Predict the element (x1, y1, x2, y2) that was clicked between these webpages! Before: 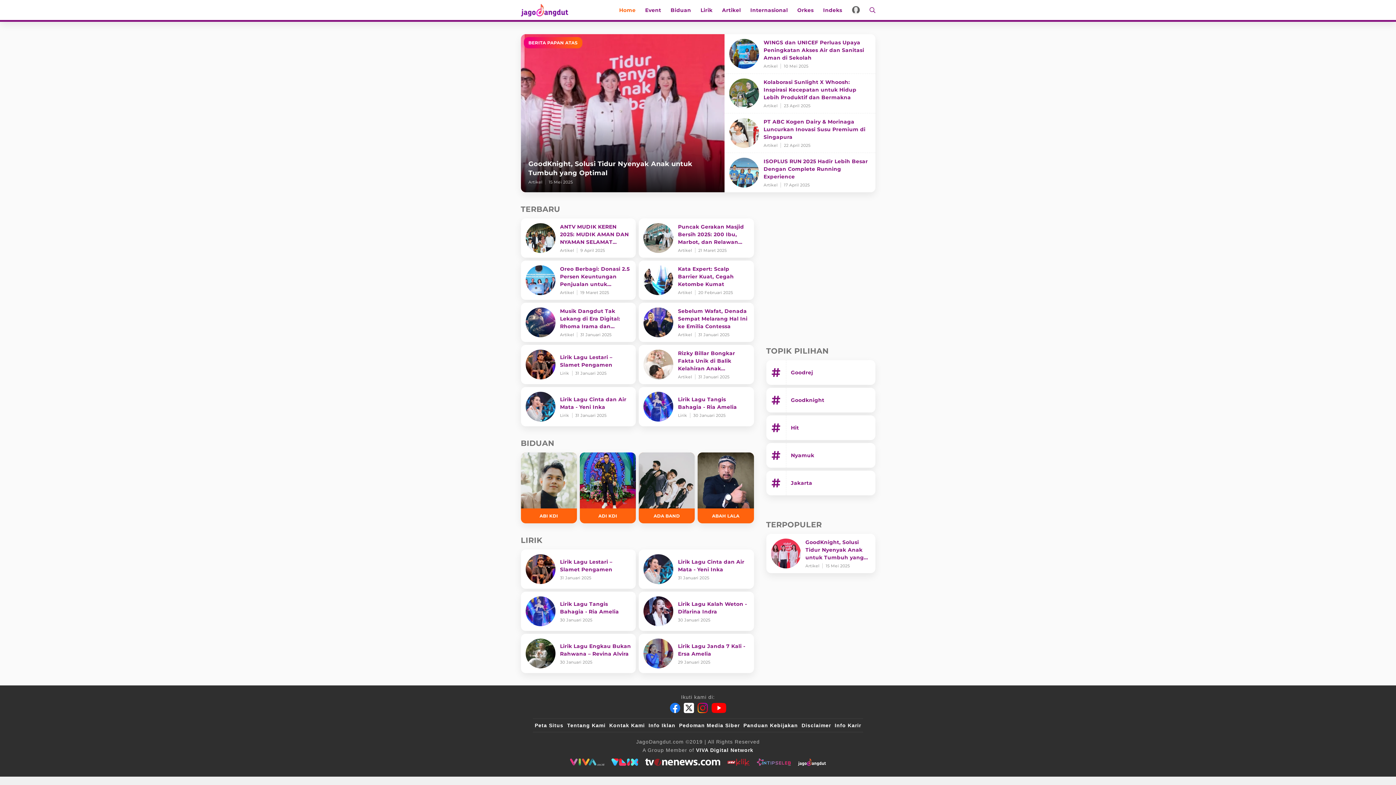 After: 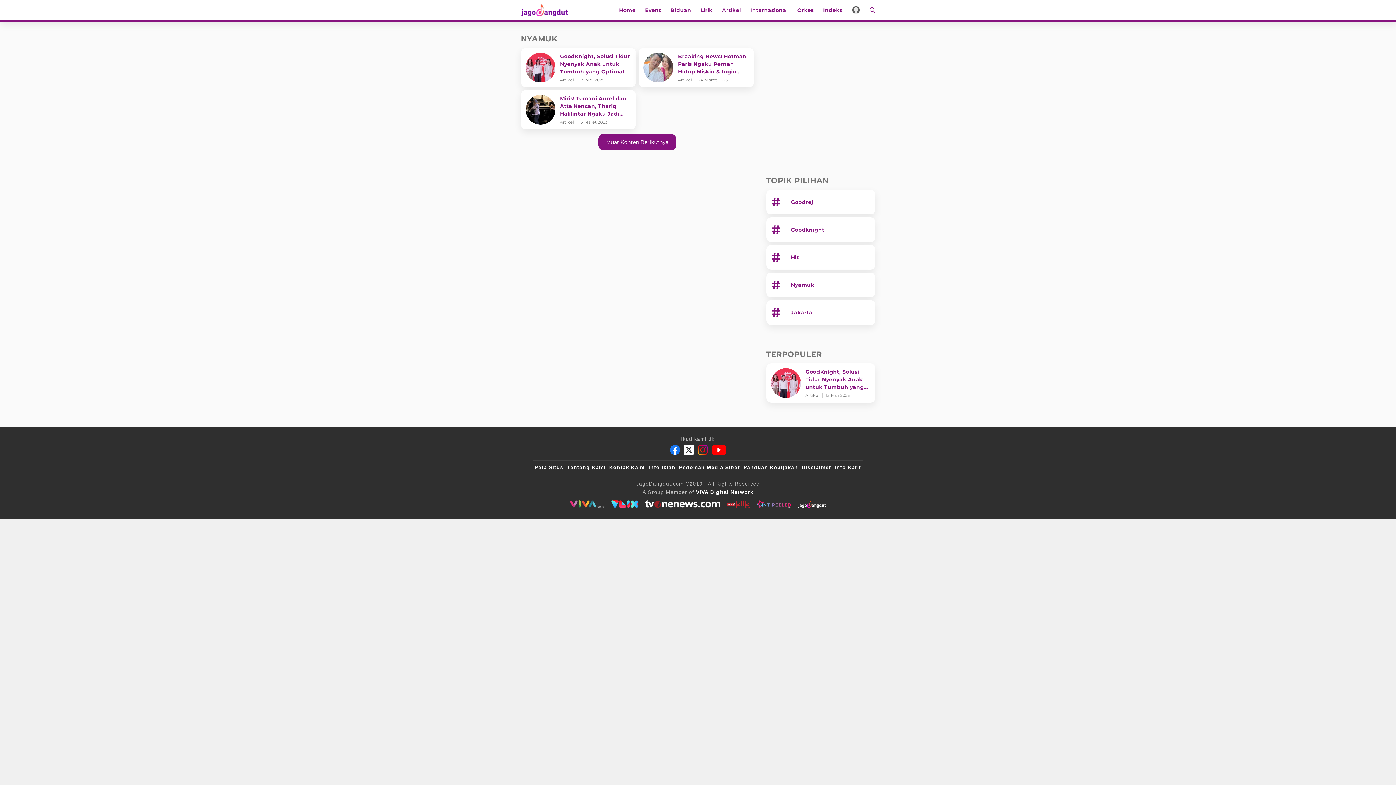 Action: label: Link_Title bbox: (766, 443, 875, 468)